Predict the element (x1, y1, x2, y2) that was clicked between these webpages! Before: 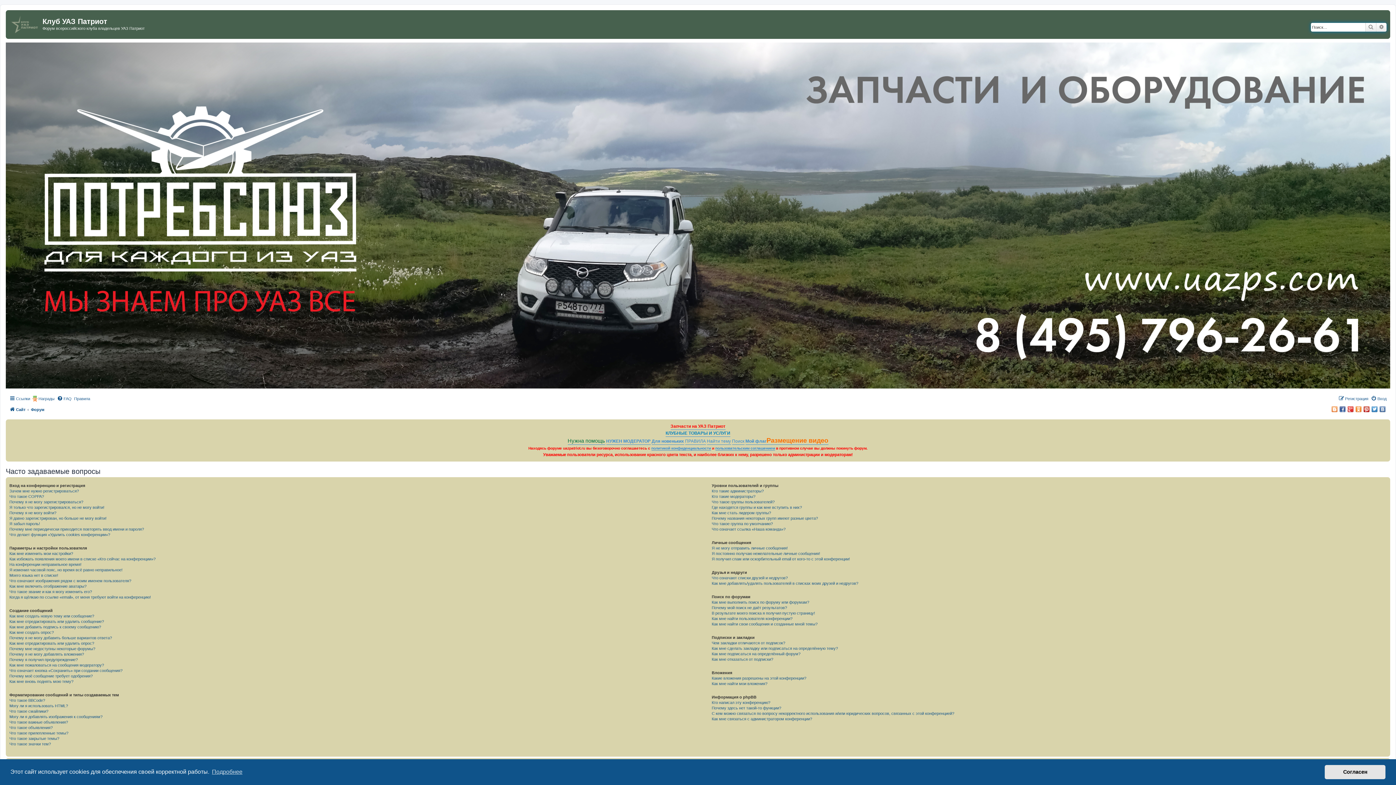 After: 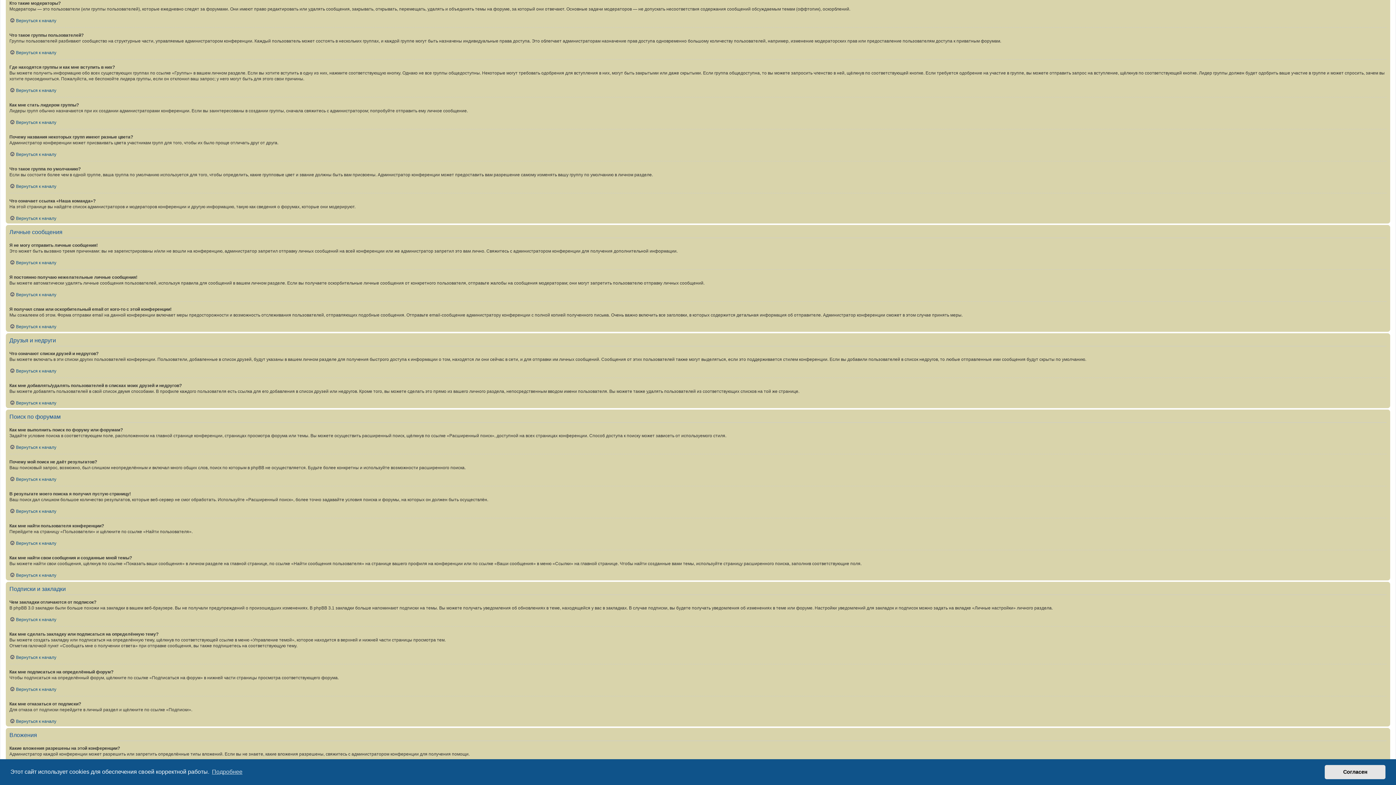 Action: bbox: (711, 494, 755, 499) label: Кто такие модераторы?